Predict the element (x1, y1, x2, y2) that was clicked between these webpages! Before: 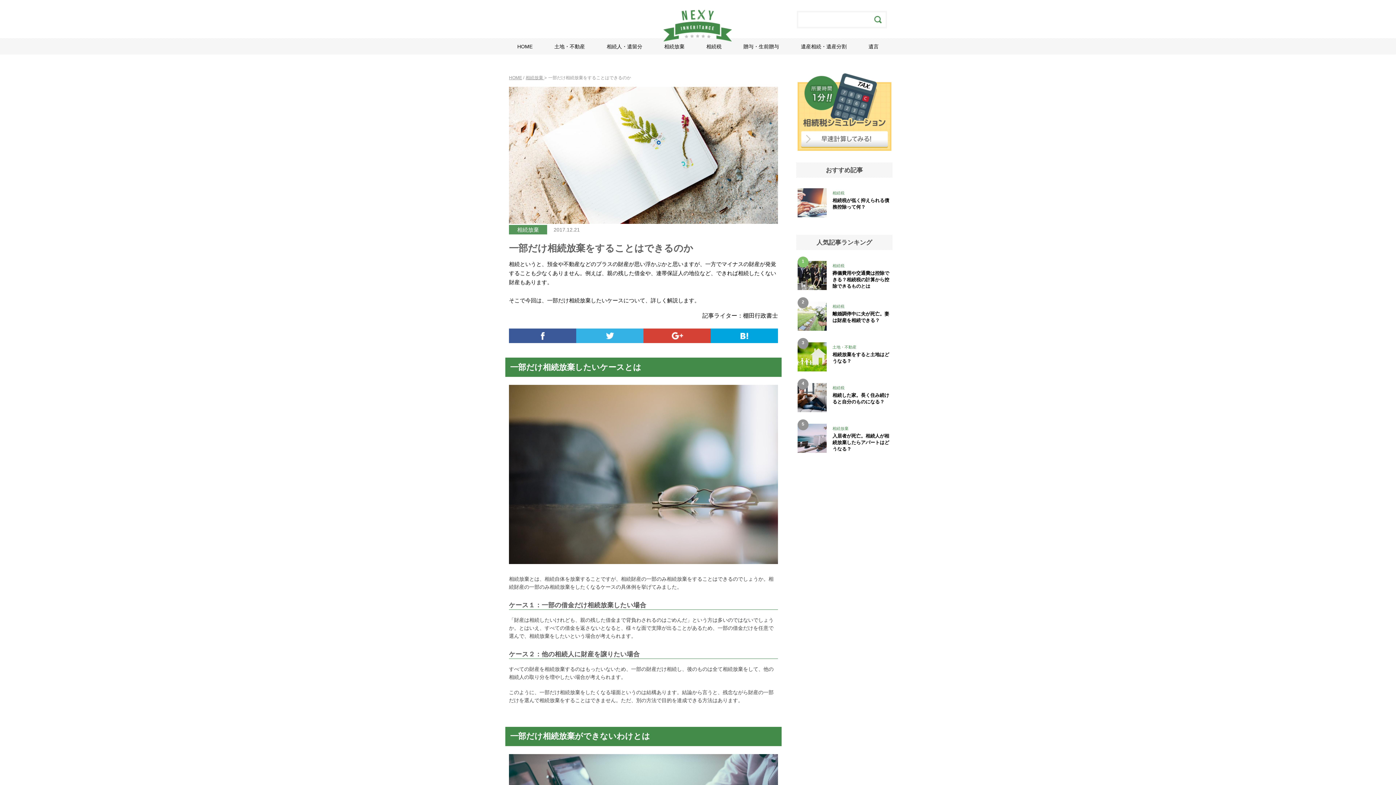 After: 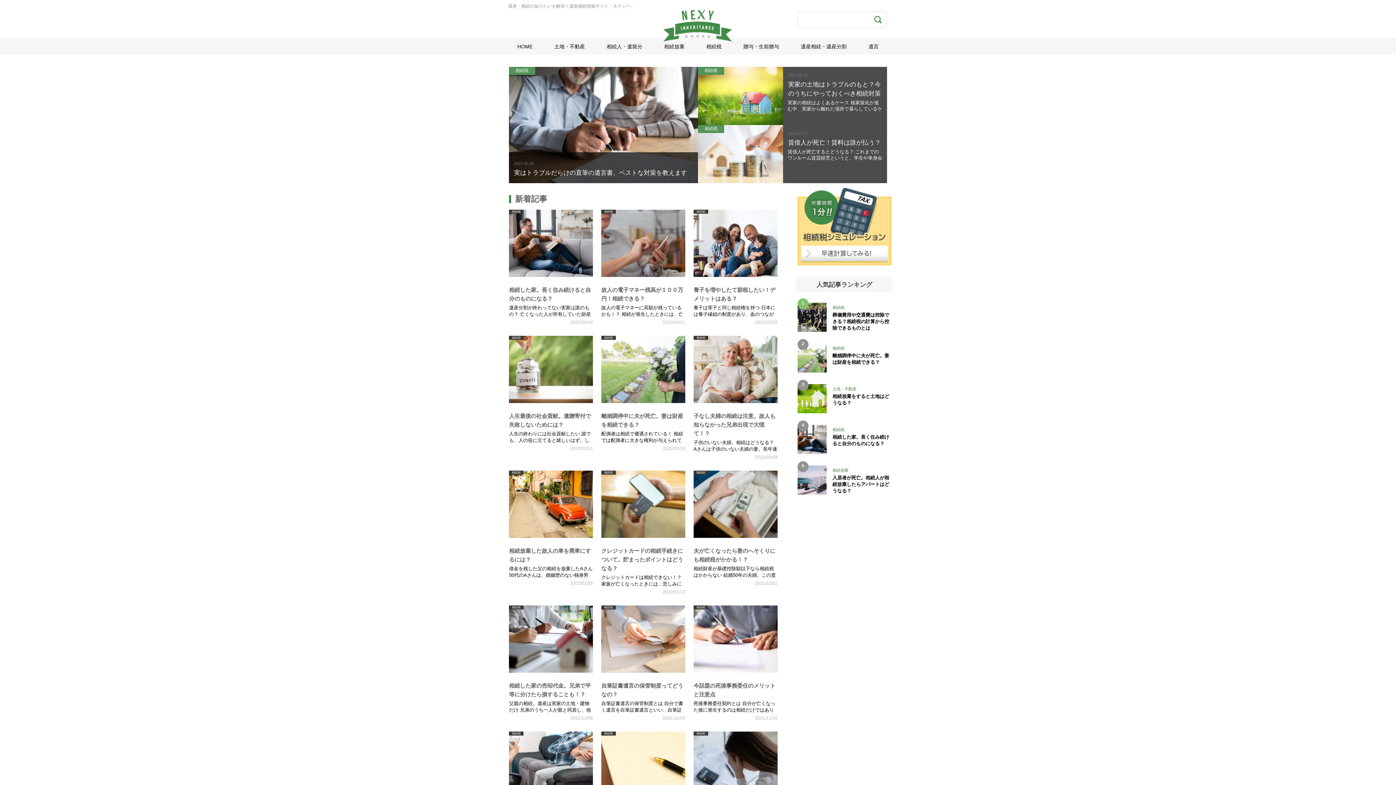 Action: label: HOME bbox: (517, 43, 532, 49)